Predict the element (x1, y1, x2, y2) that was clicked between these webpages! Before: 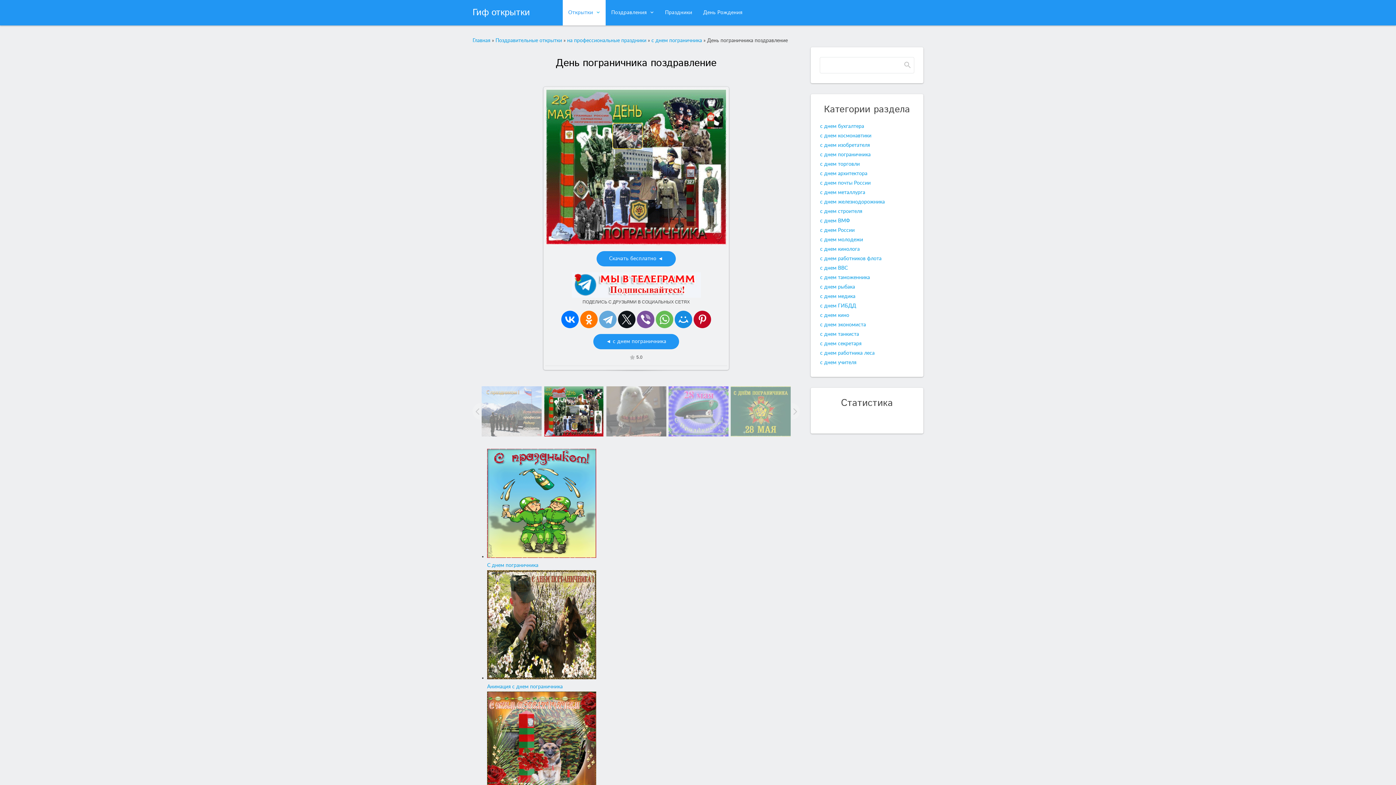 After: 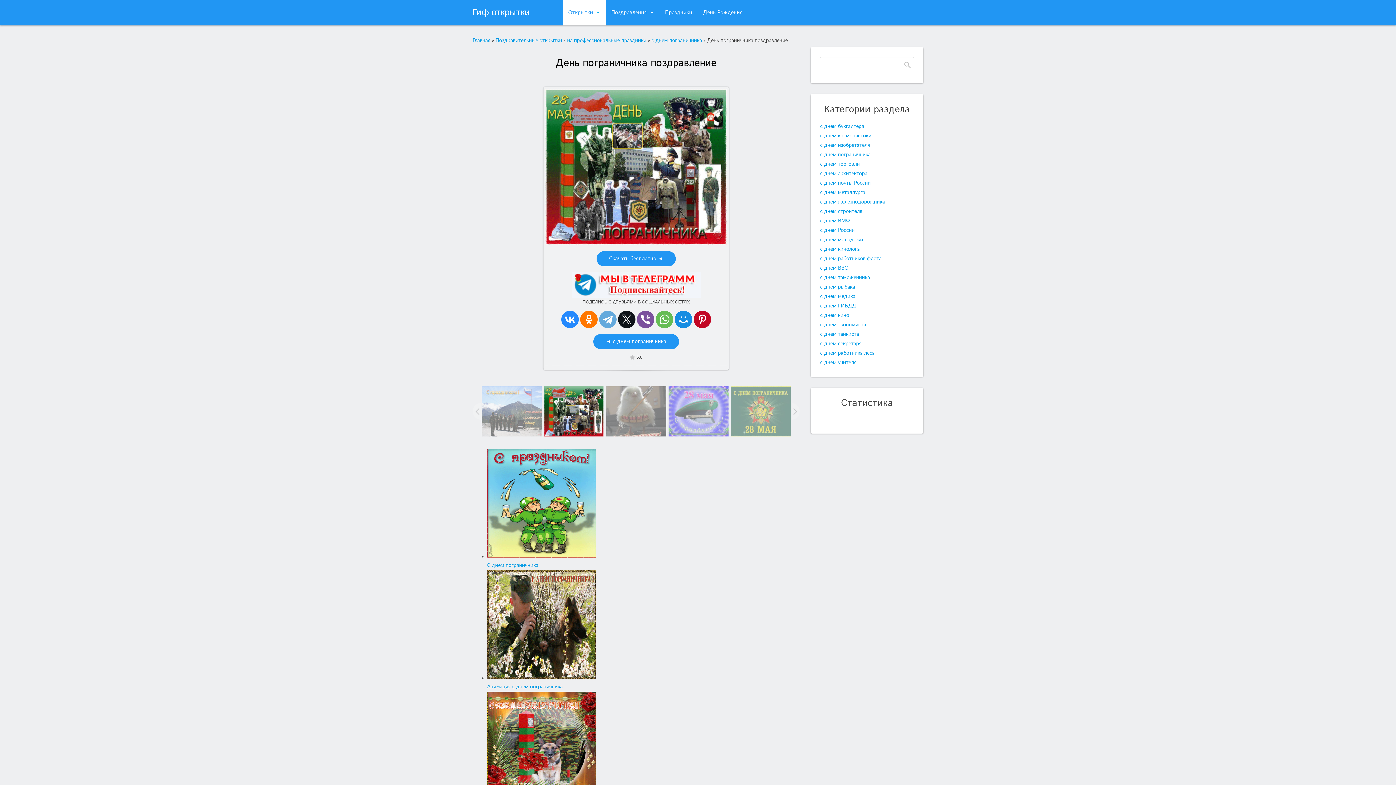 Action: bbox: (561, 310, 578, 328)